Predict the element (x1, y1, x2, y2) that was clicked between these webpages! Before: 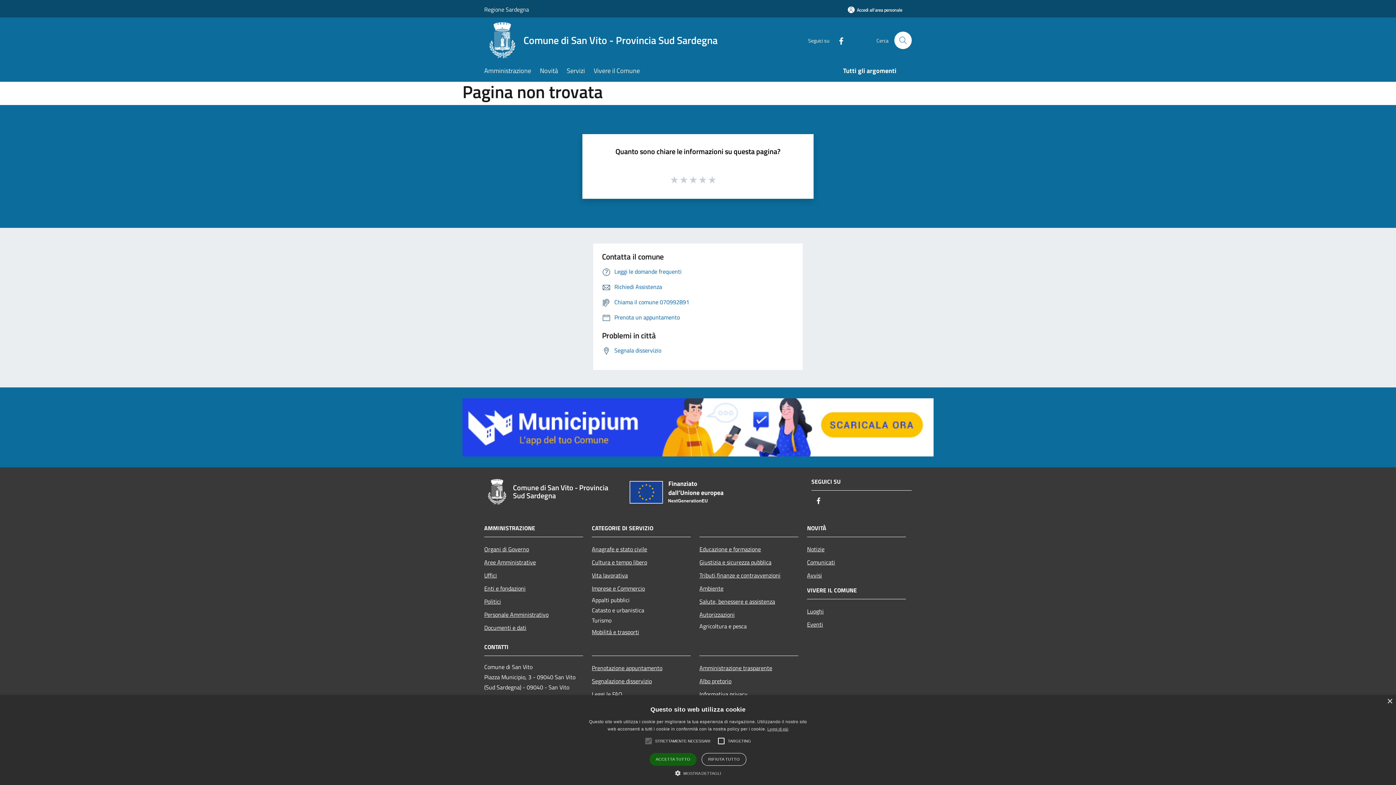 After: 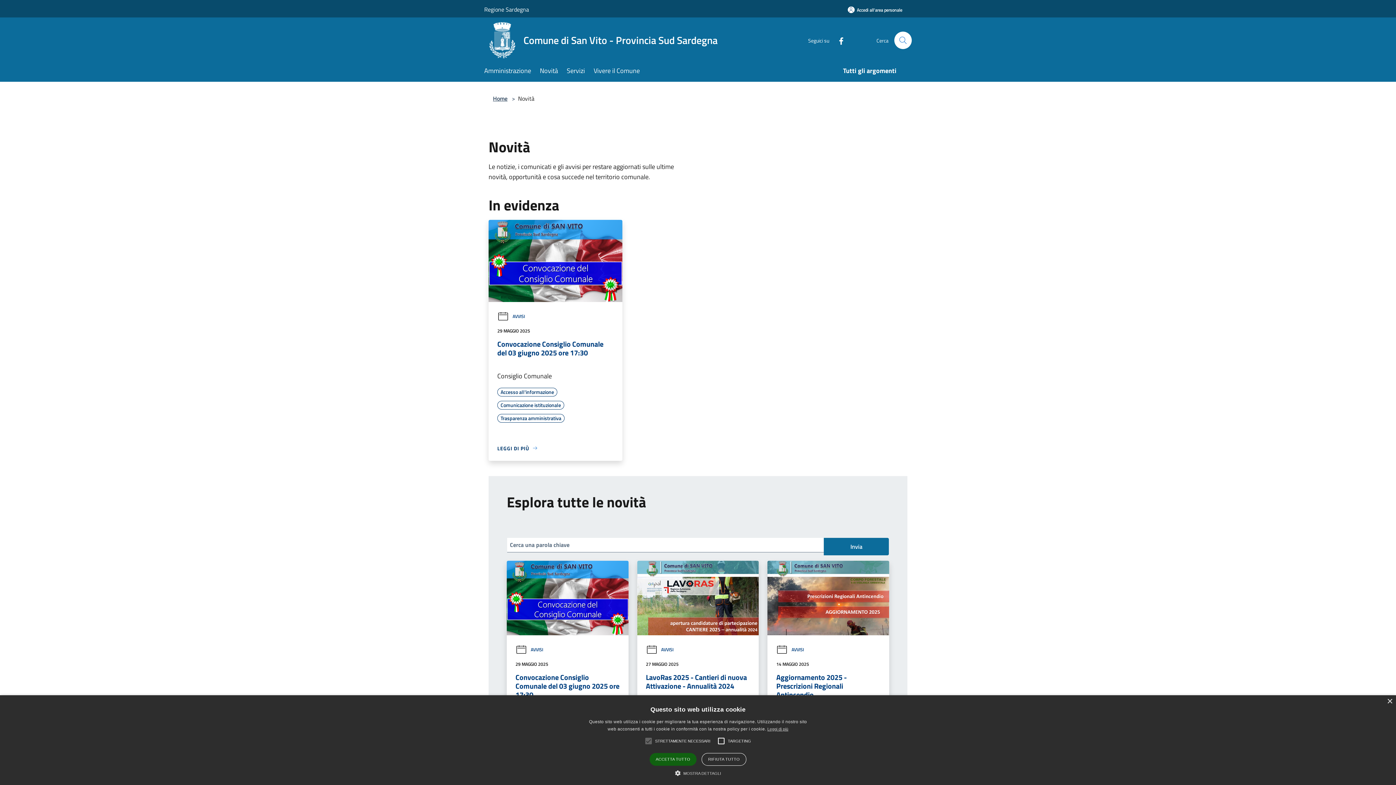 Action: label: Novità bbox: (540, 61, 566, 81)